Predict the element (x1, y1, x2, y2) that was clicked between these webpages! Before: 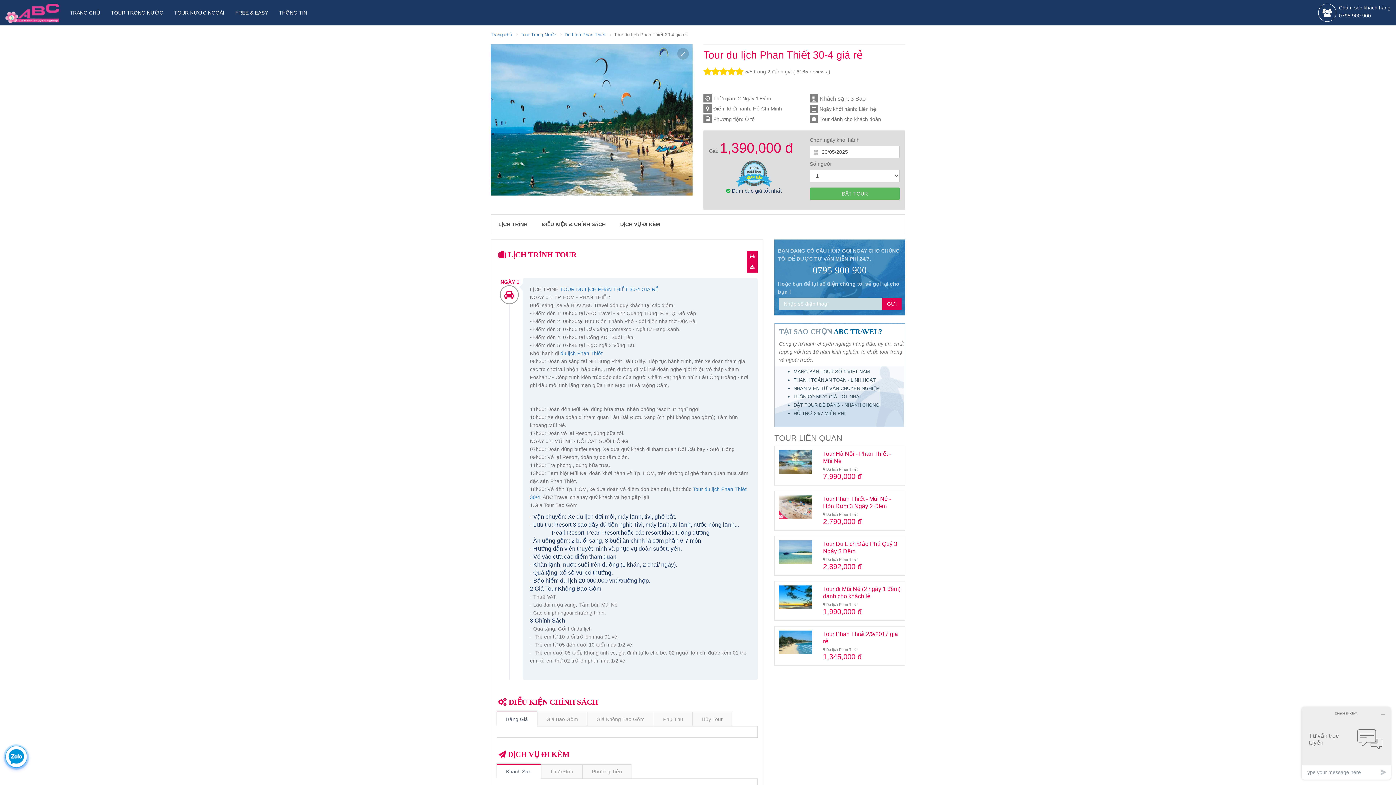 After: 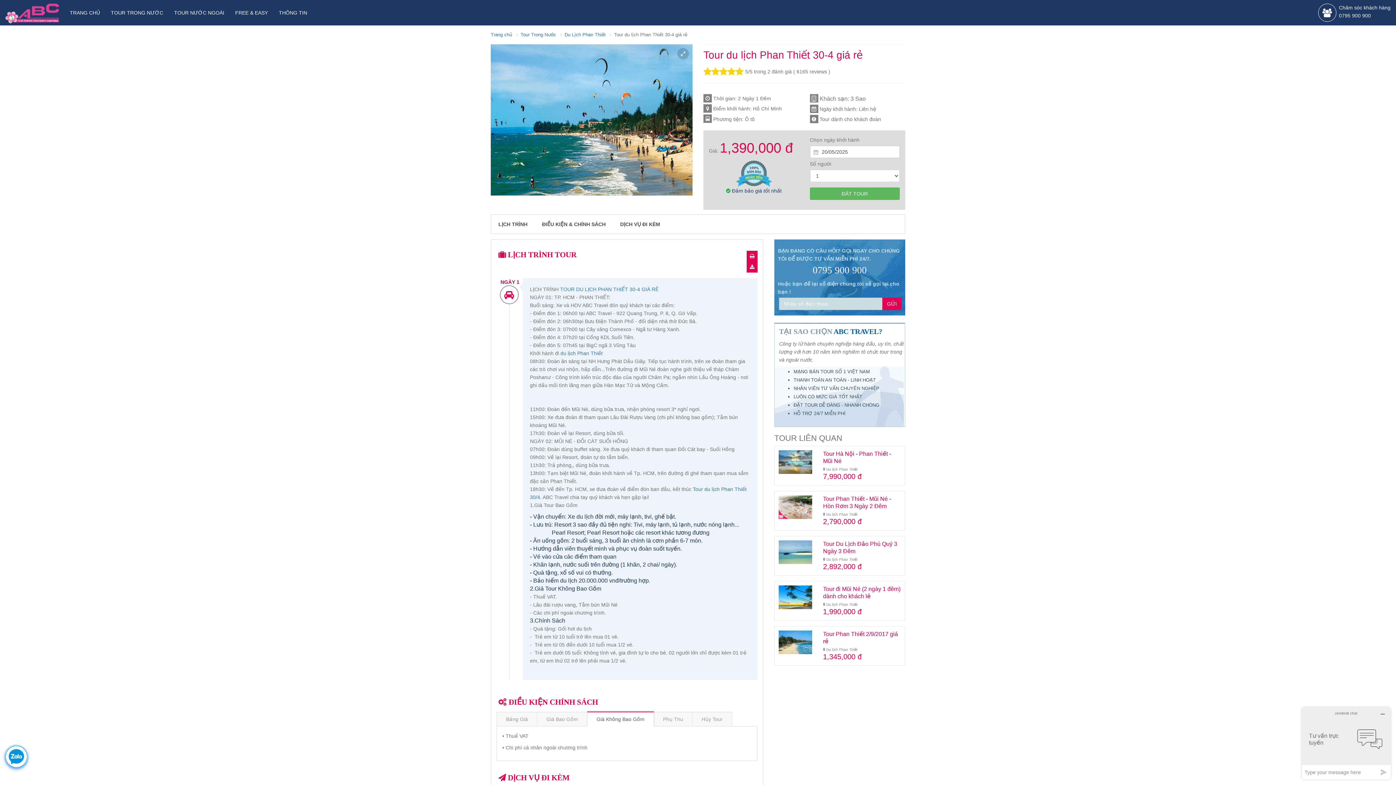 Action: label: Giá Không Bao Gồm bbox: (587, 712, 654, 726)